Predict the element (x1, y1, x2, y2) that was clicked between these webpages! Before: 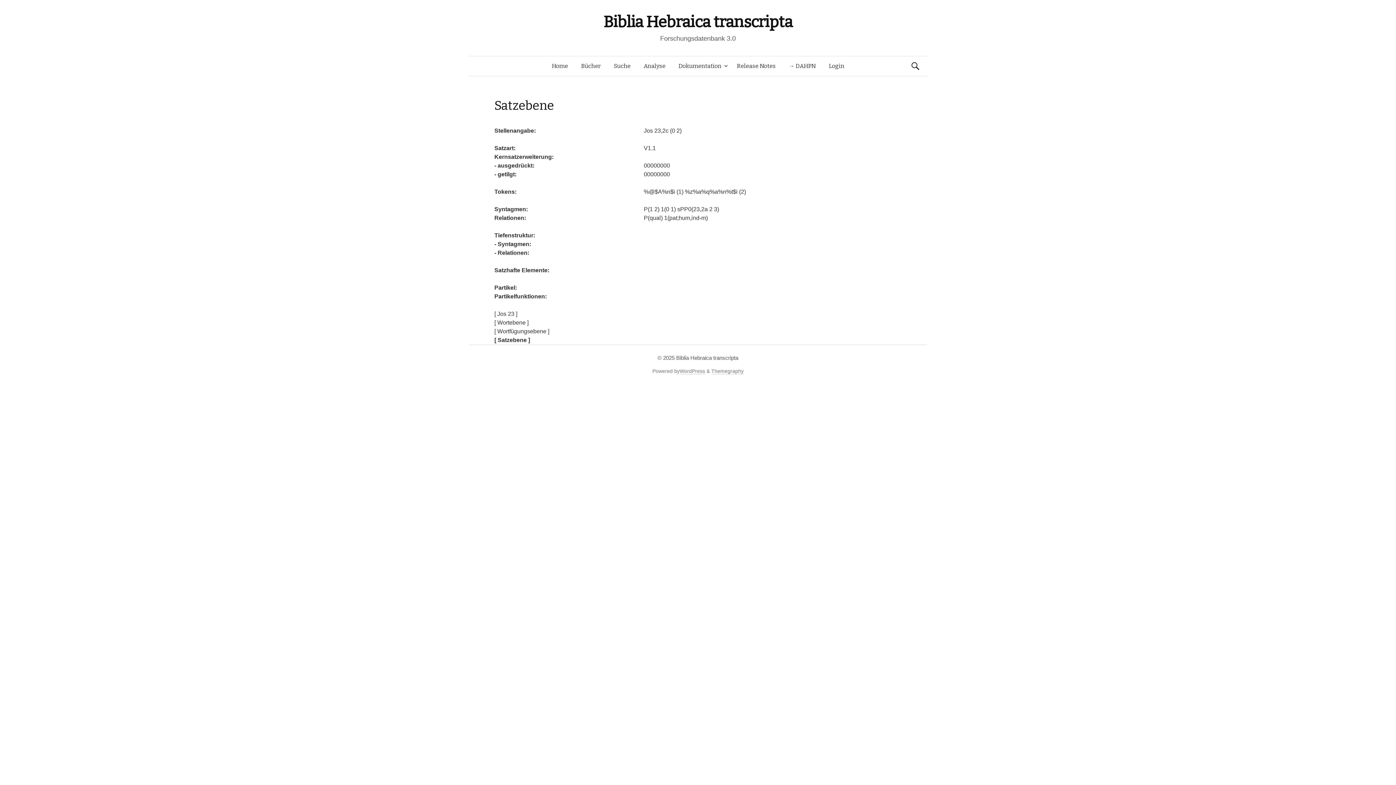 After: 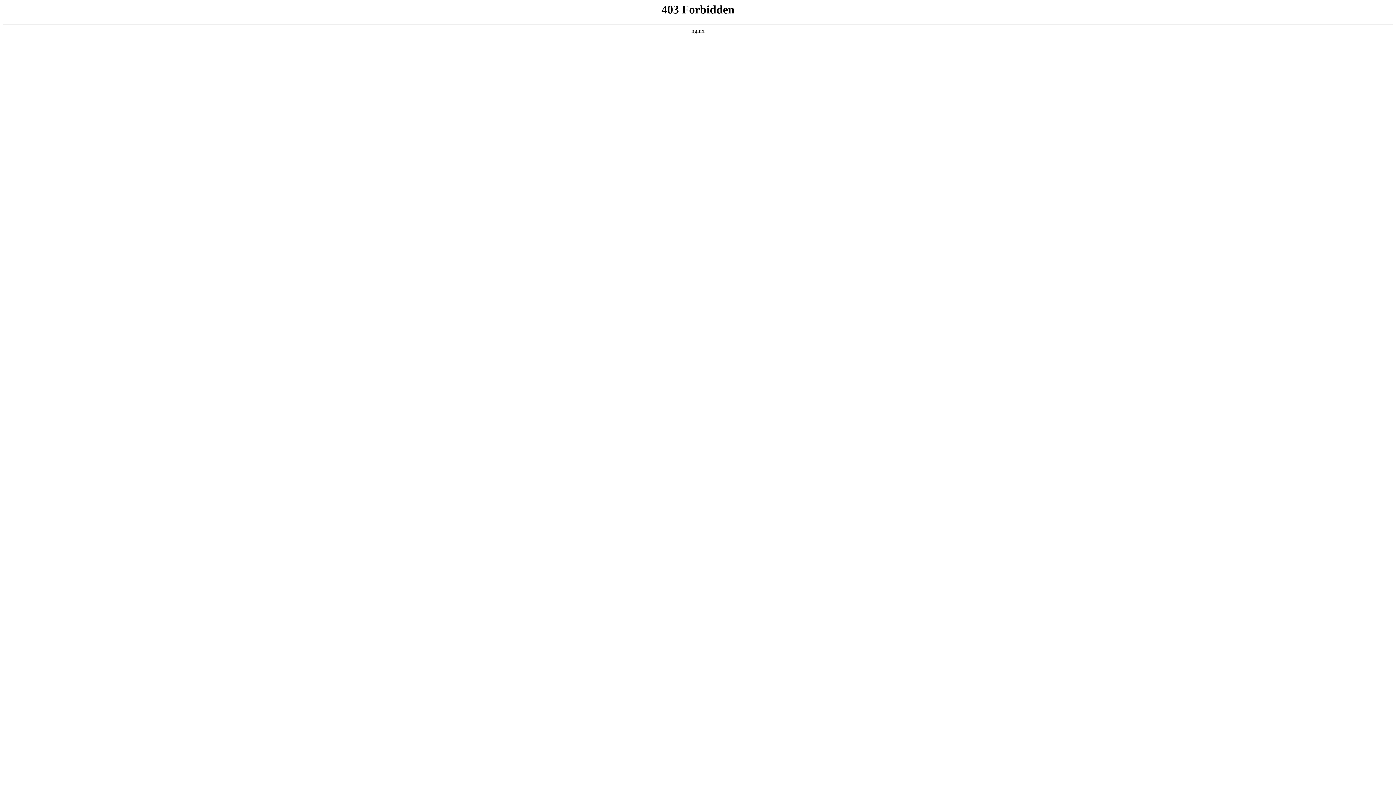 Action: label: WordPress bbox: (679, 368, 705, 374)